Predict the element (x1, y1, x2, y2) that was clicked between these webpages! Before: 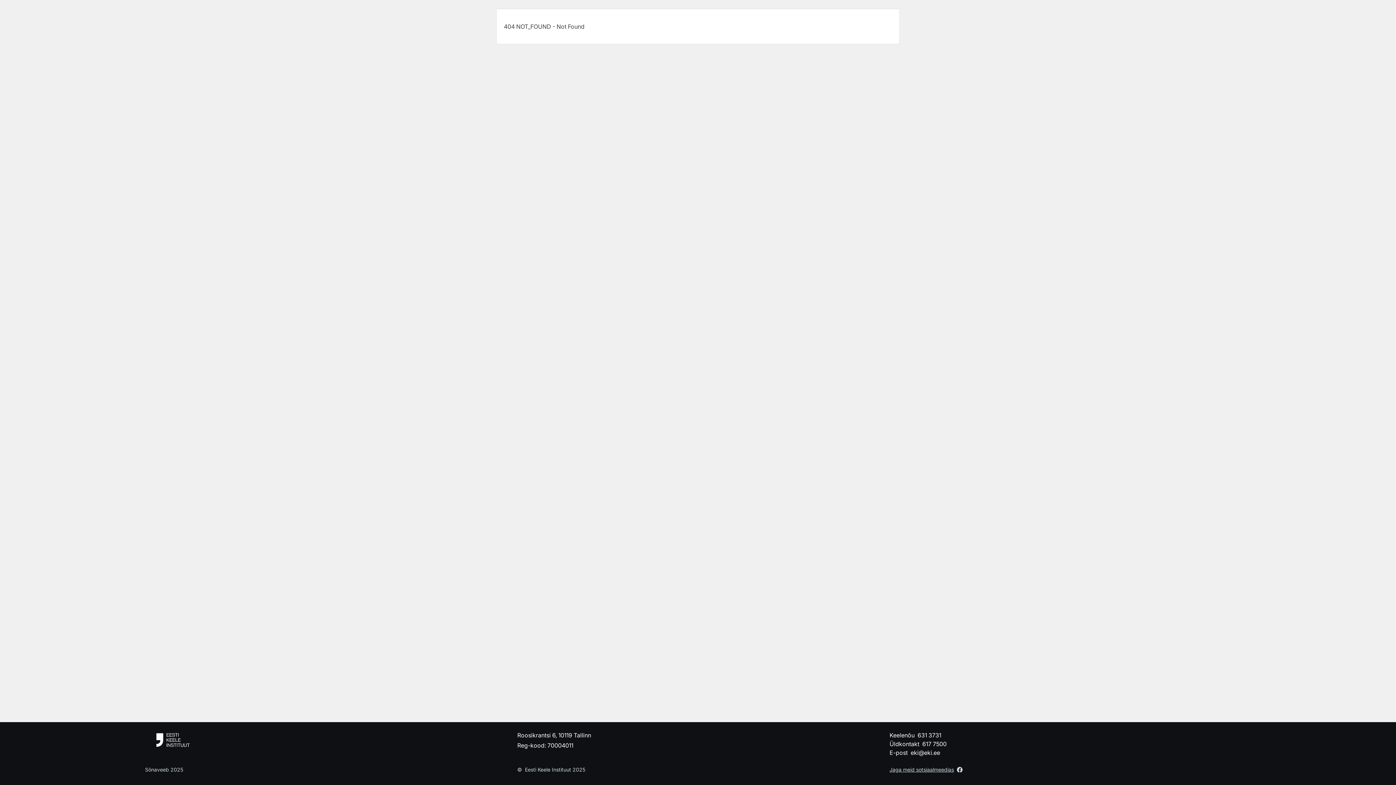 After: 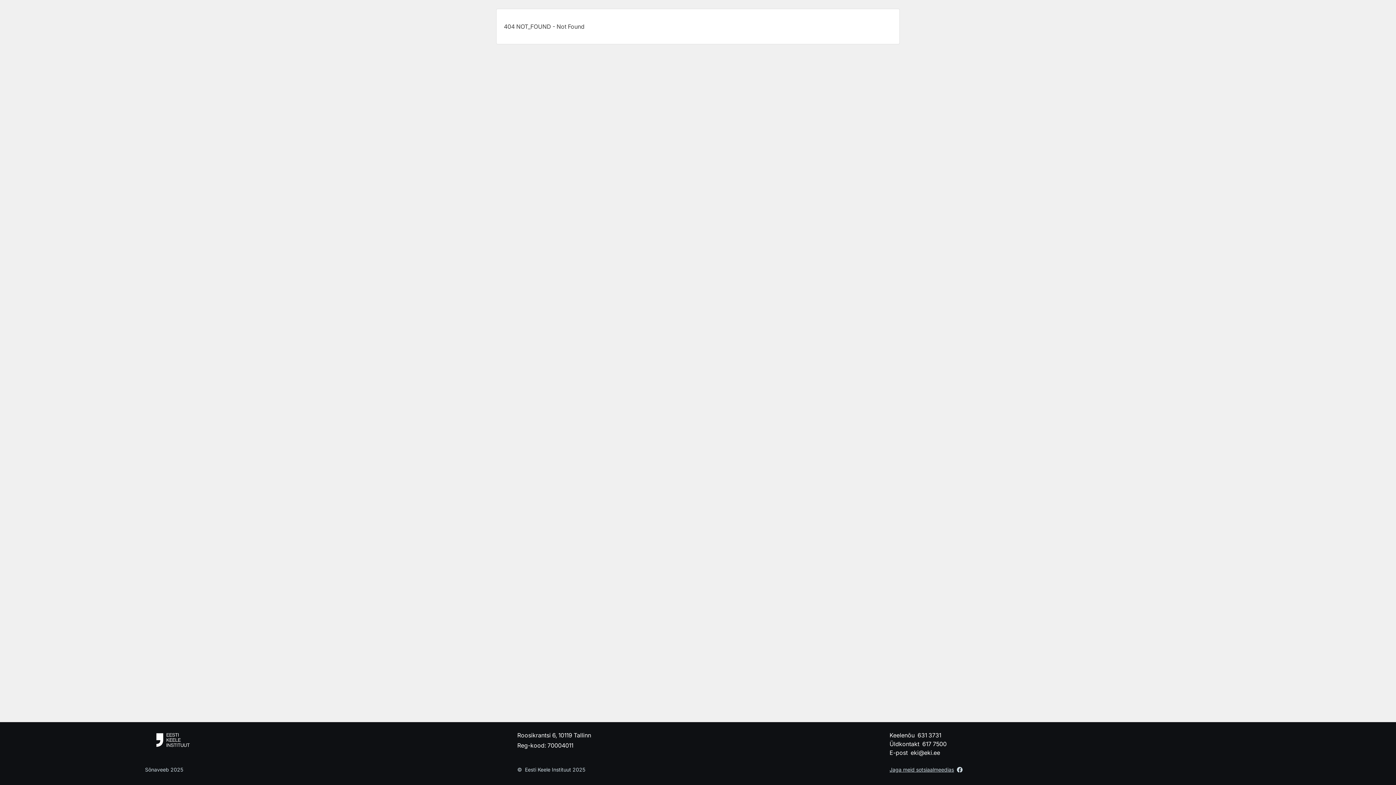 Action: label: eki@eki.ee bbox: (910, 748, 940, 757)